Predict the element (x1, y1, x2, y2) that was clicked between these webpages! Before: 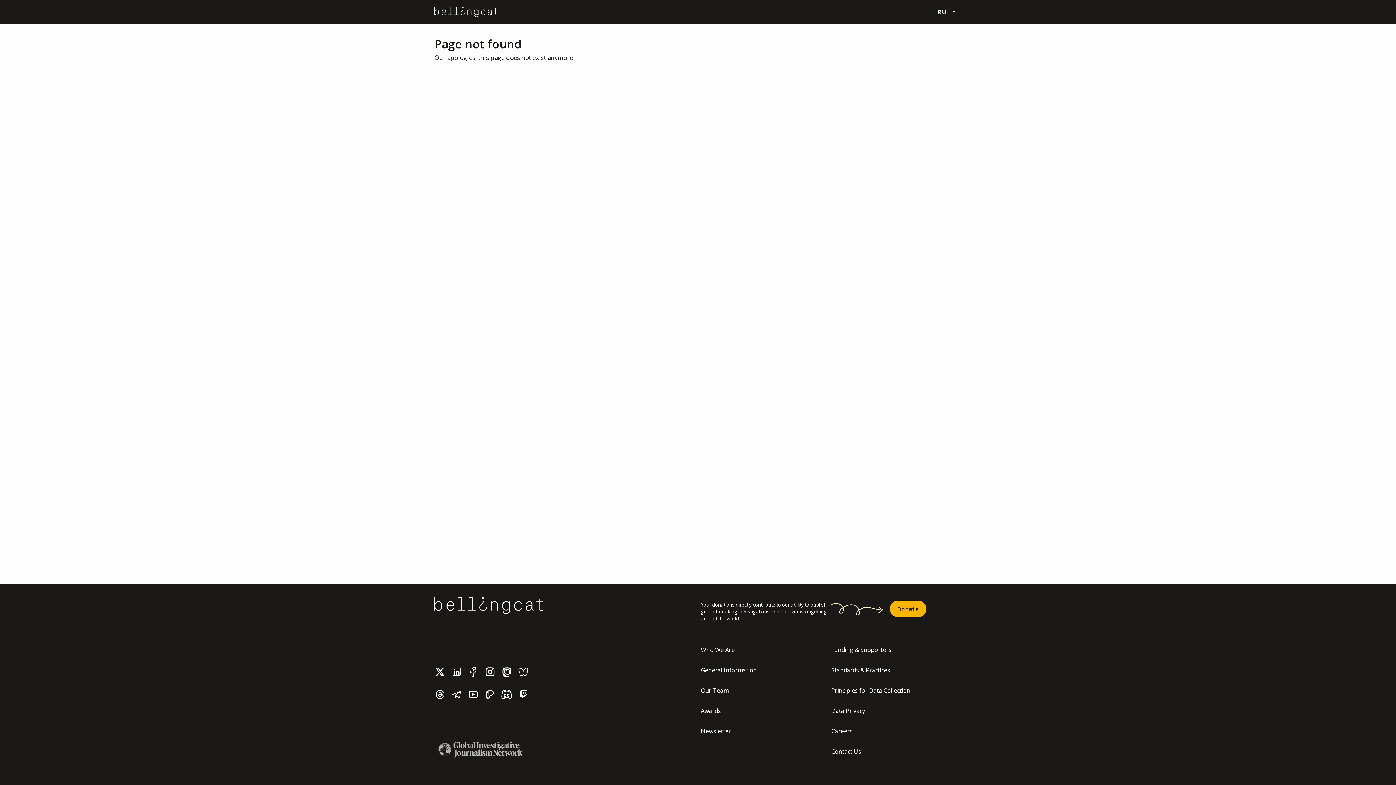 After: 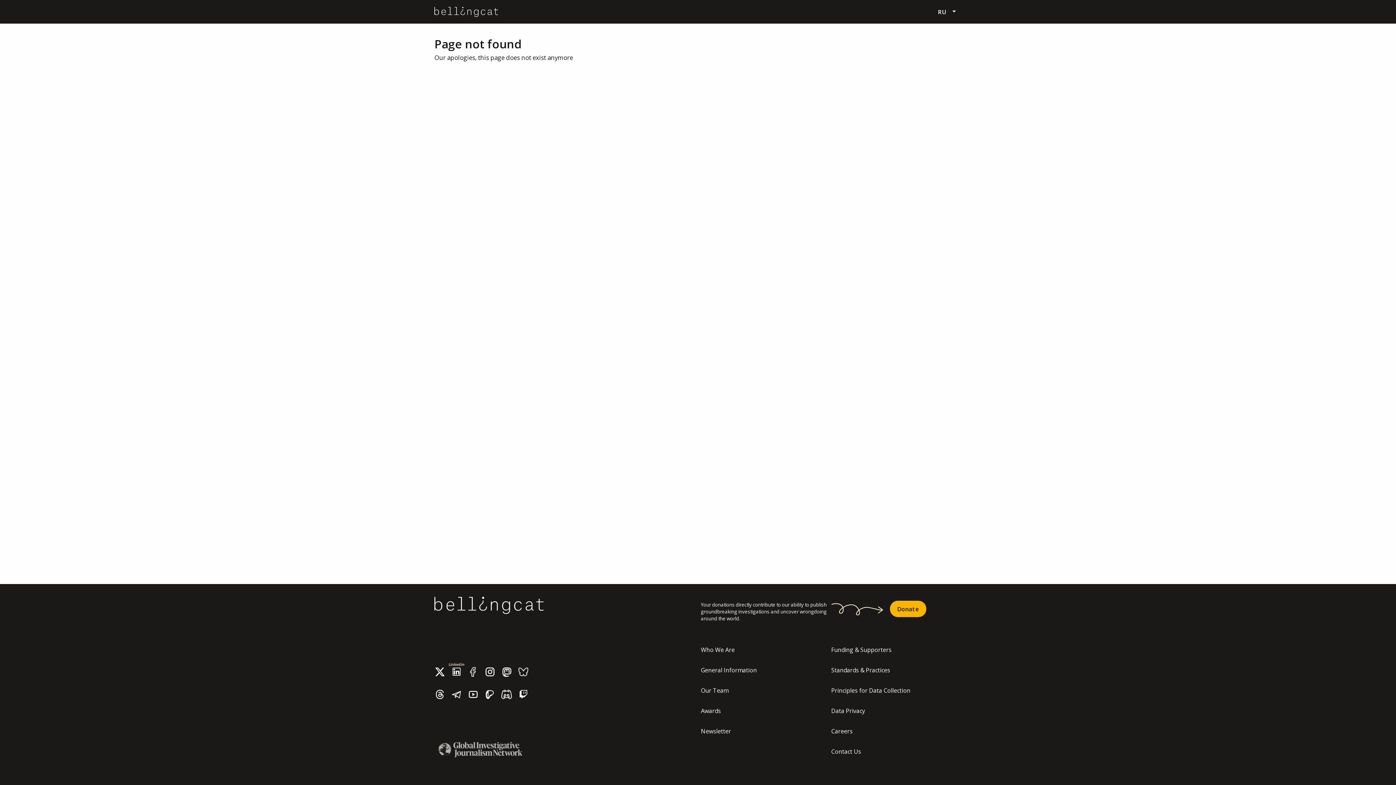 Action: bbox: (451, 666, 468, 677)